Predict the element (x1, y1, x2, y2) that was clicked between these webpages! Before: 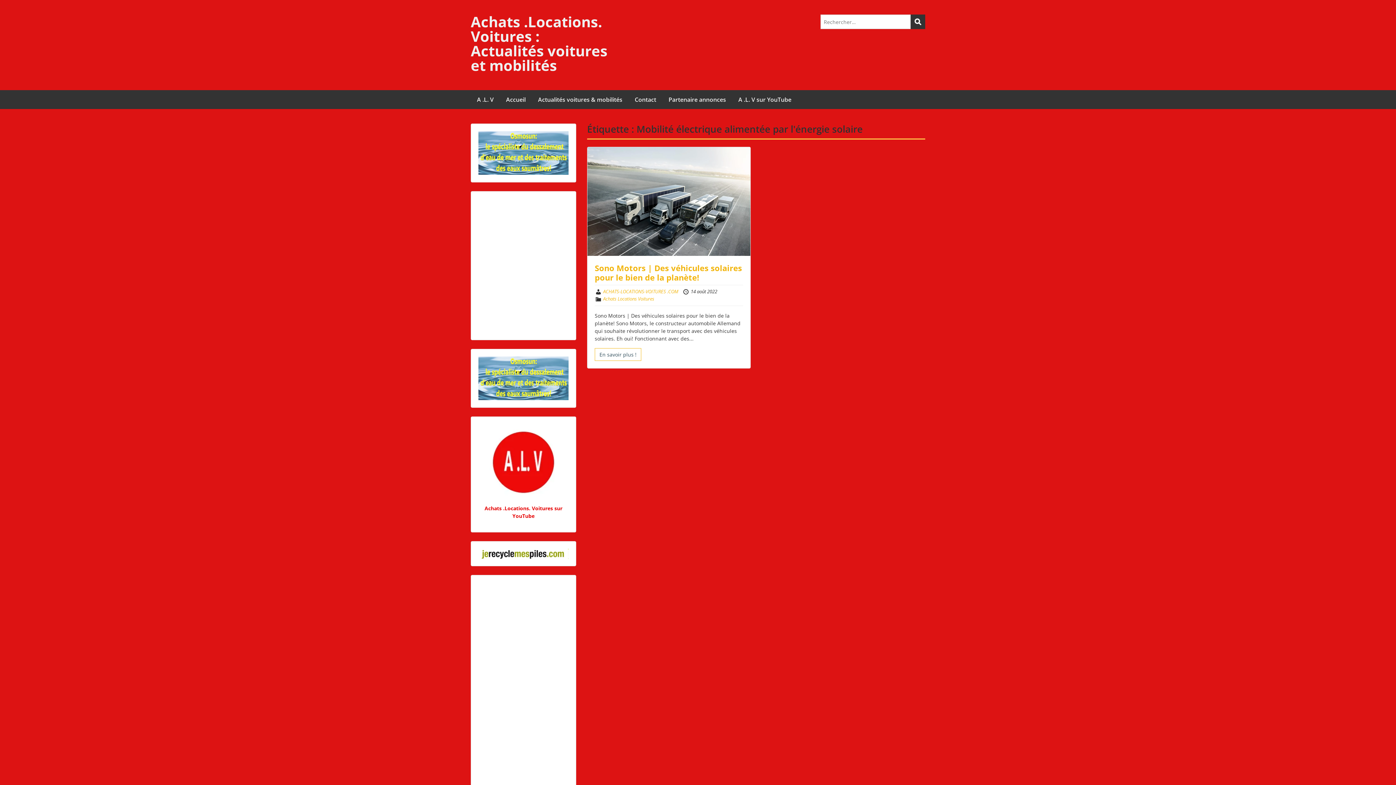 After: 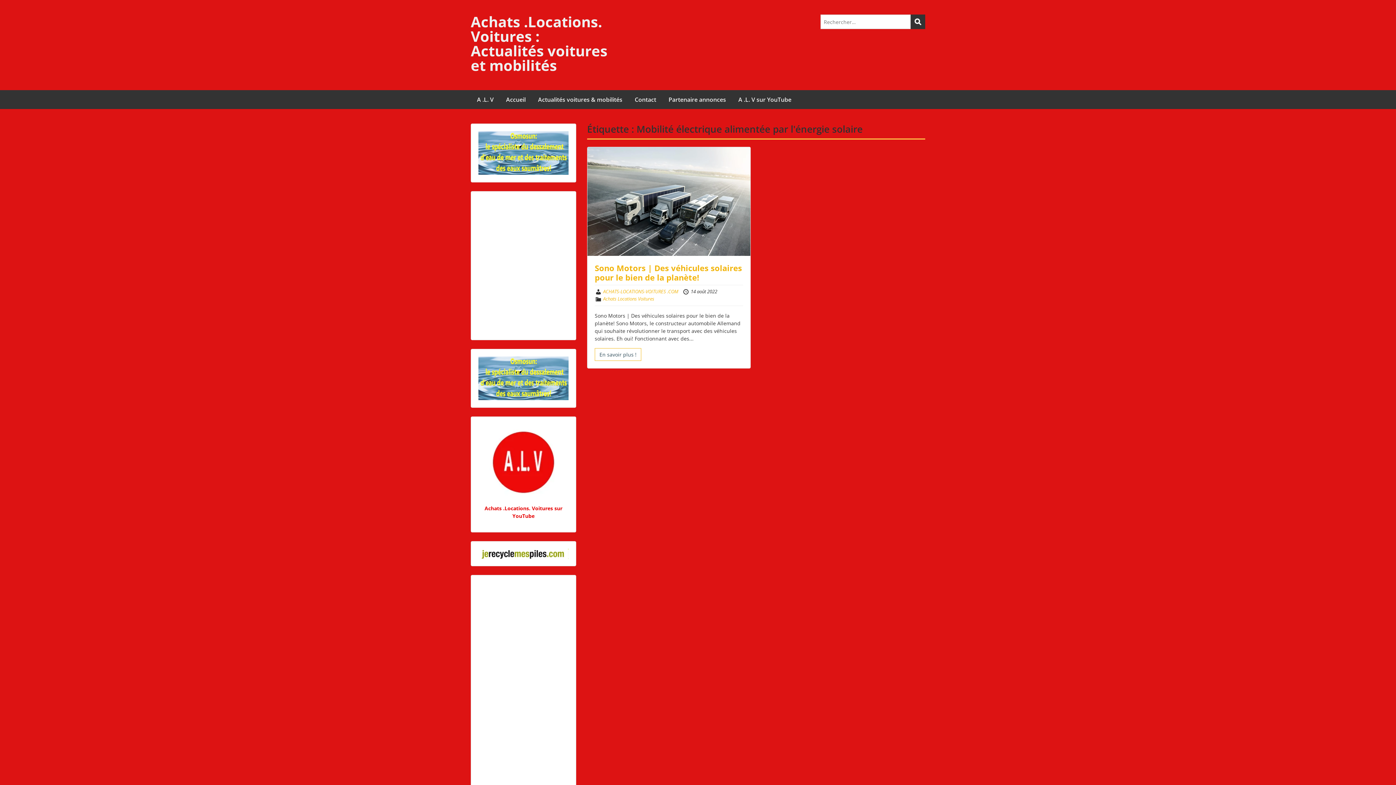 Action: bbox: (484, 495, 562, 501)